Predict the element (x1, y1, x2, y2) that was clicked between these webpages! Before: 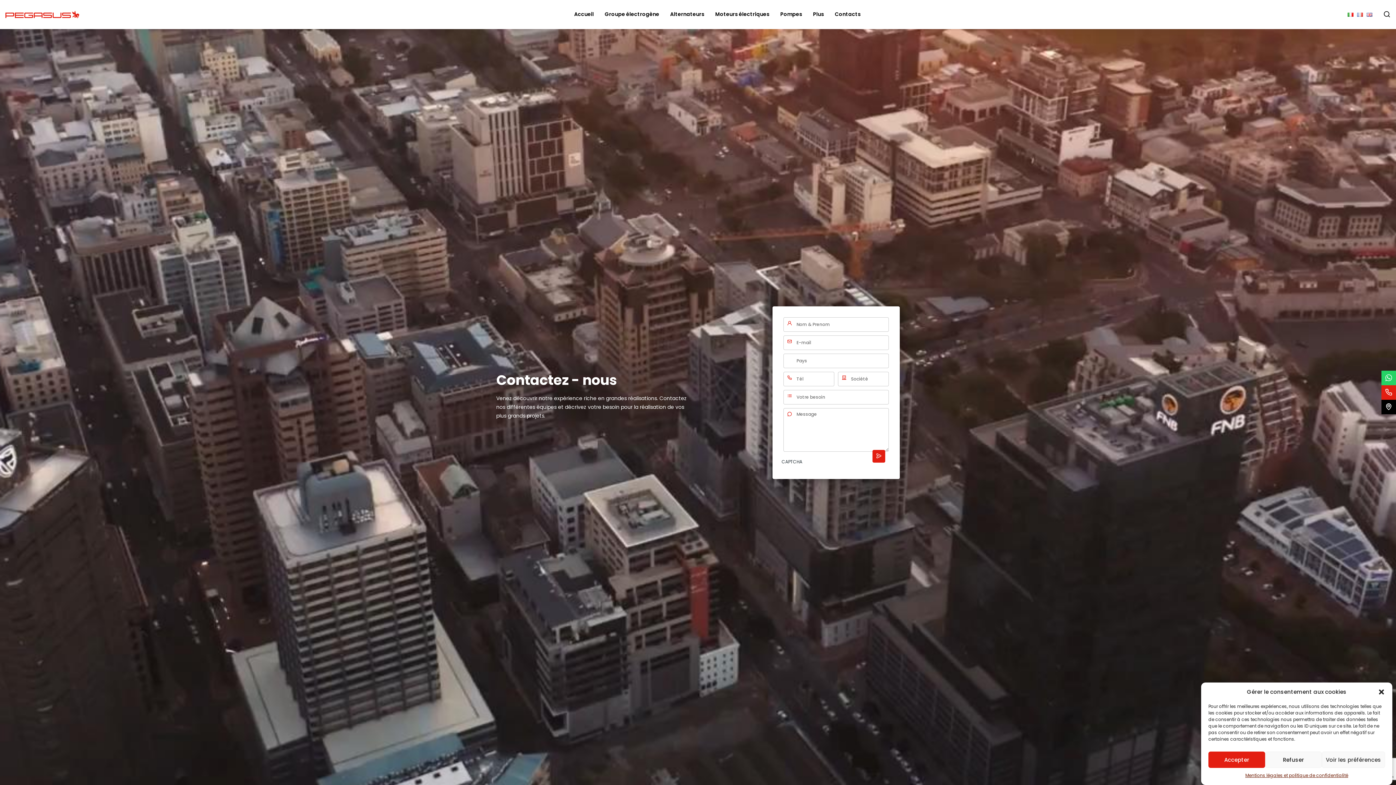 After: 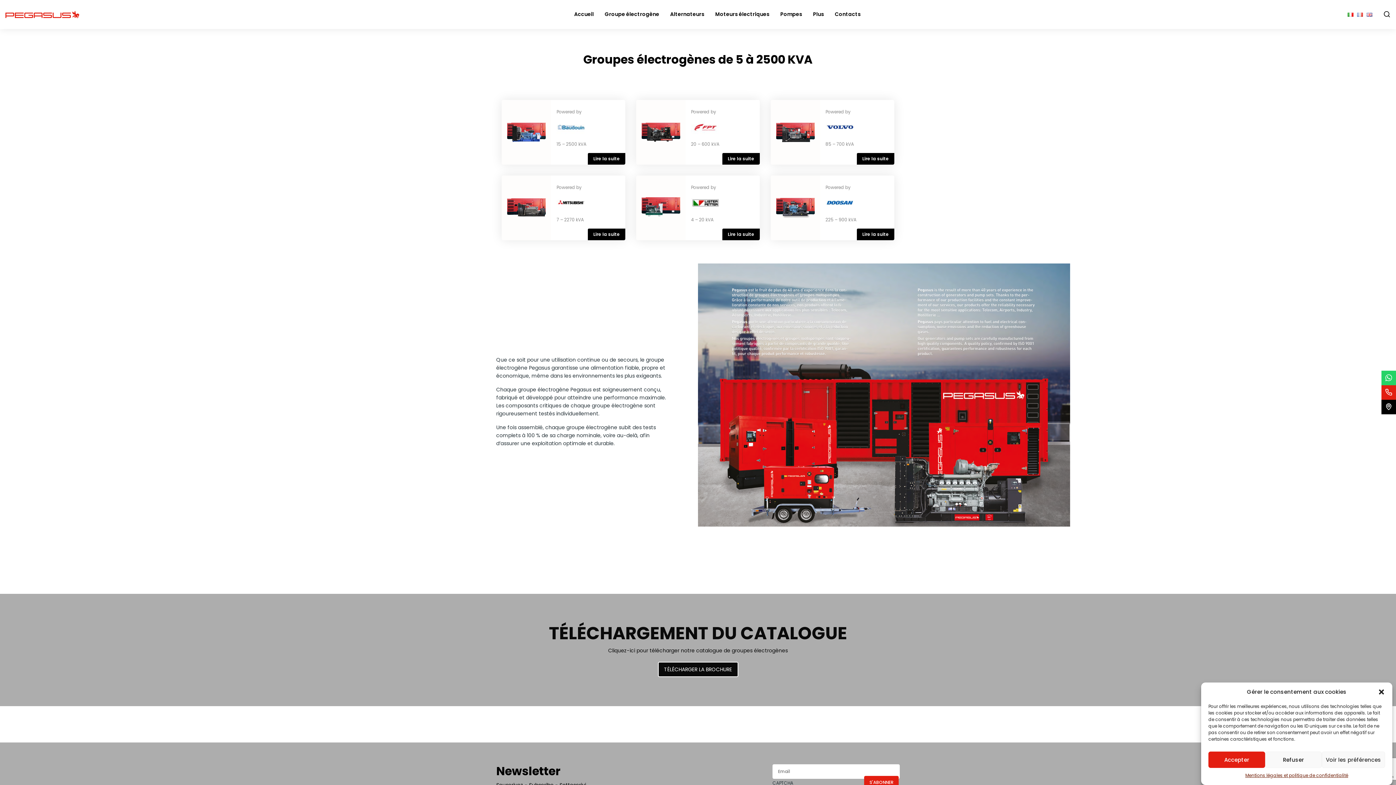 Action: bbox: (599, 10, 664, 17) label: Groupe électrogène